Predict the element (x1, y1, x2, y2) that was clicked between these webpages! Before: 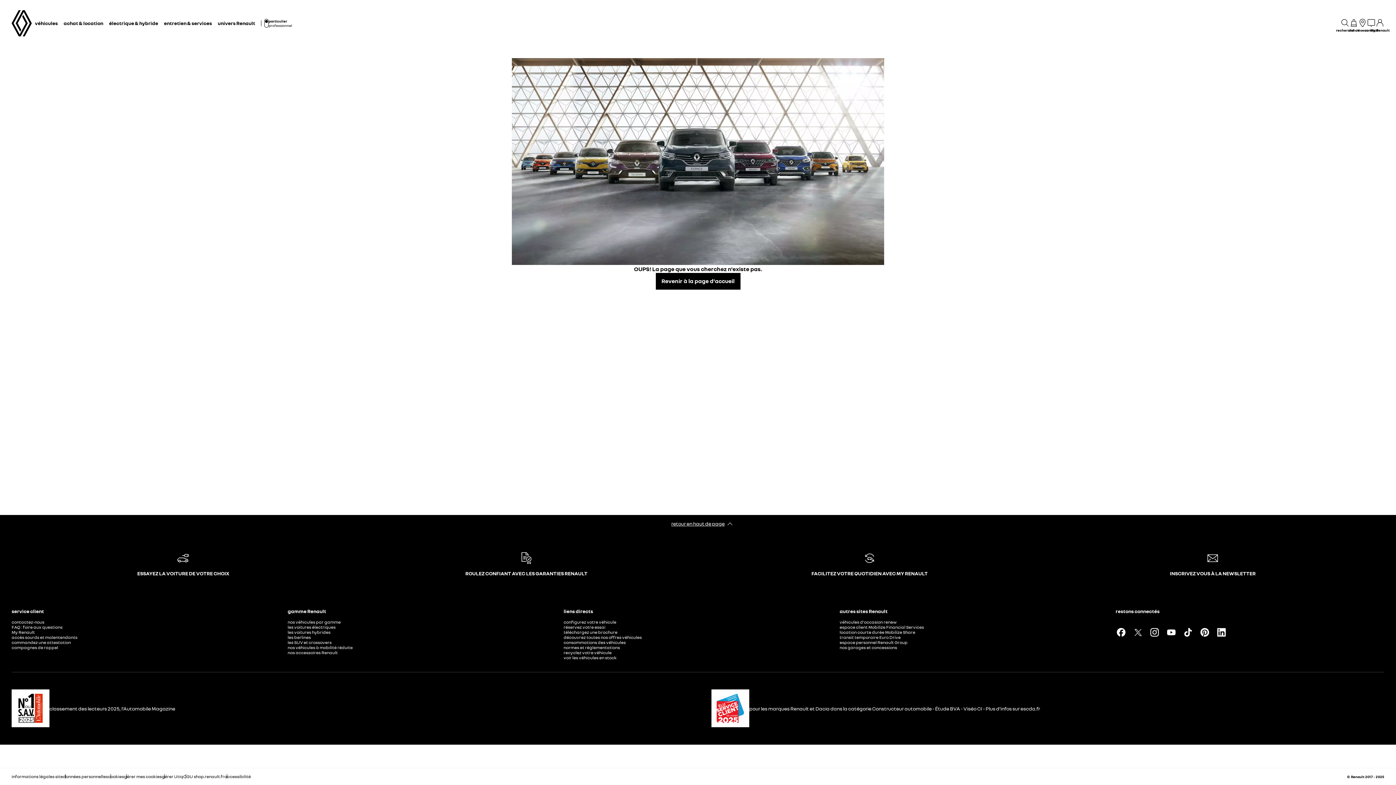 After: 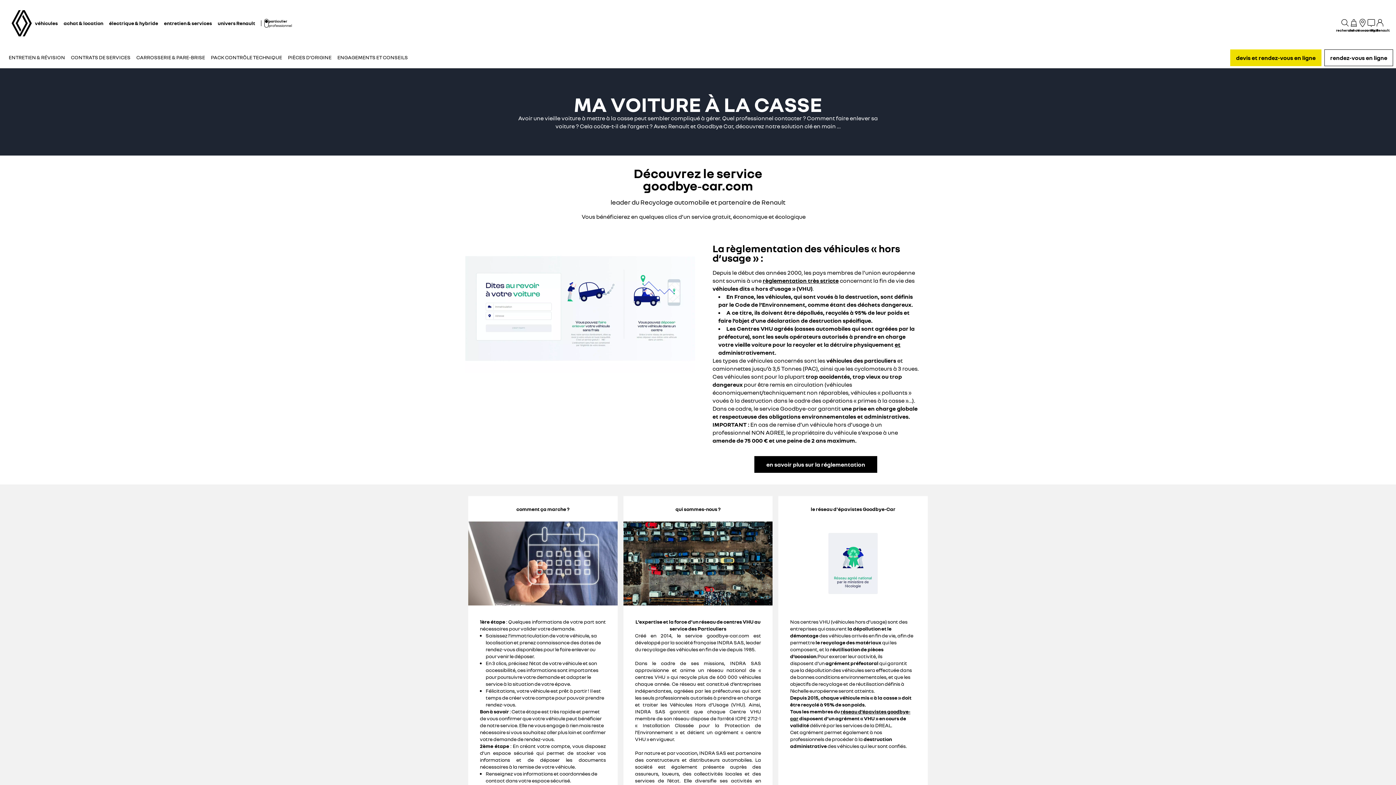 Action: bbox: (563, 650, 611, 655) label: recyclez votre véhicule